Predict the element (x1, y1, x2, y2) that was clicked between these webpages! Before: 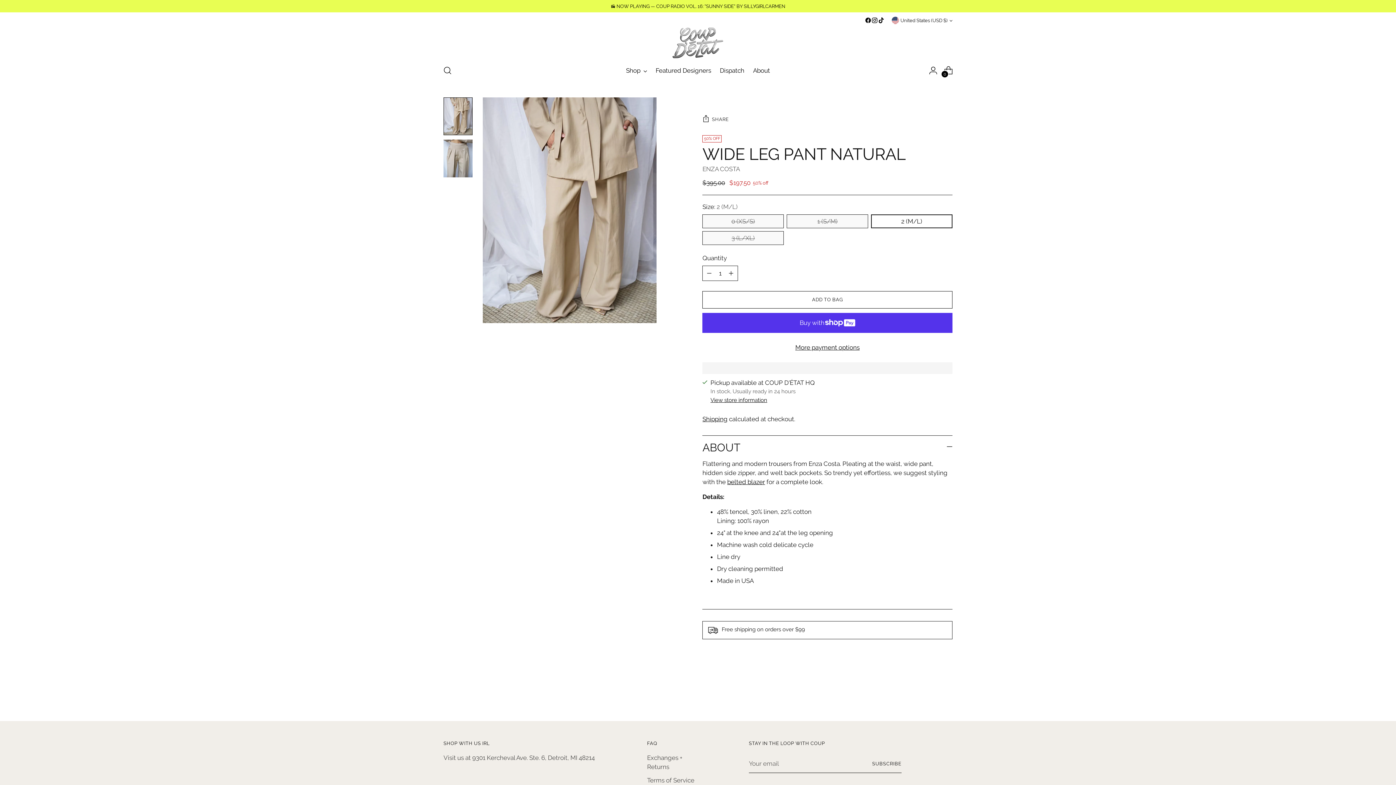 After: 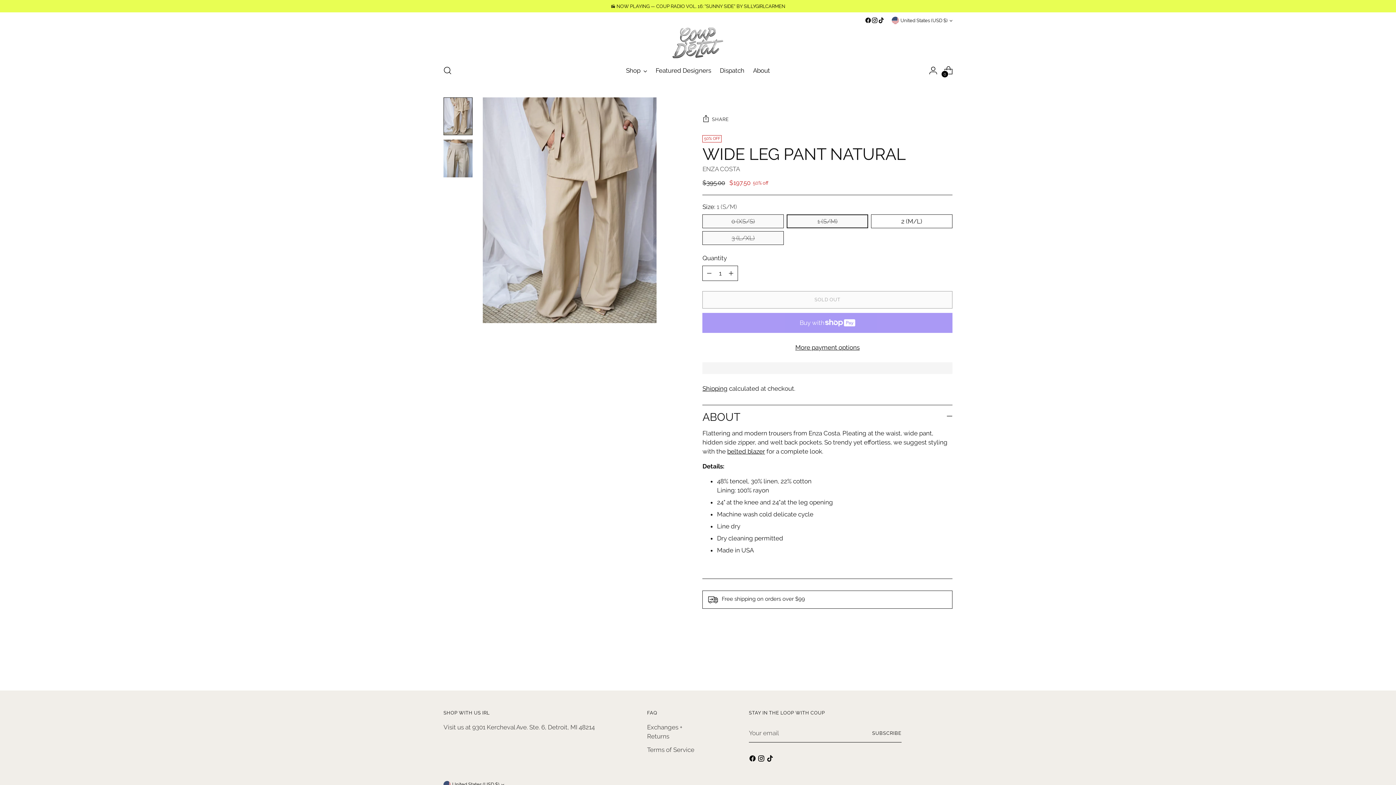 Action: label: 1 (S/M) bbox: (787, 214, 868, 228)